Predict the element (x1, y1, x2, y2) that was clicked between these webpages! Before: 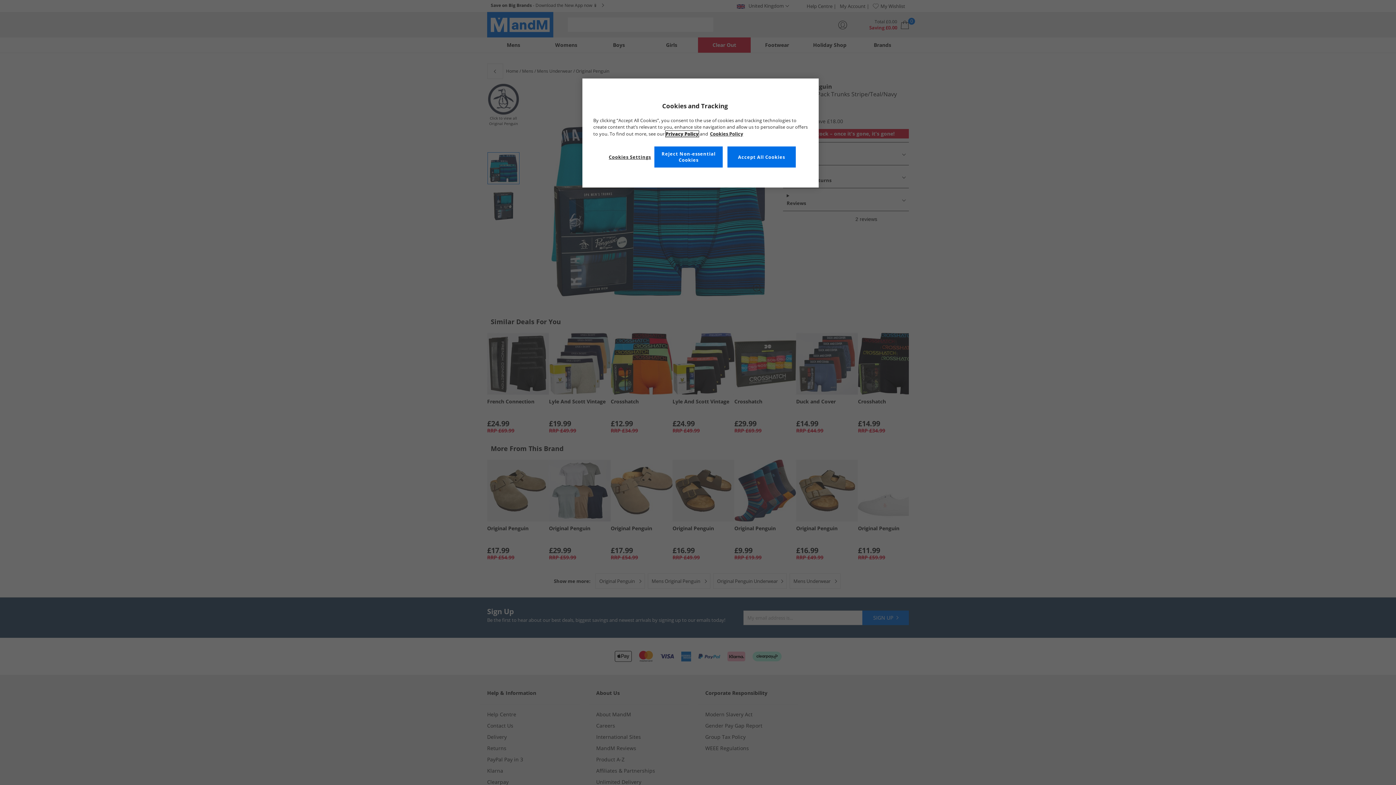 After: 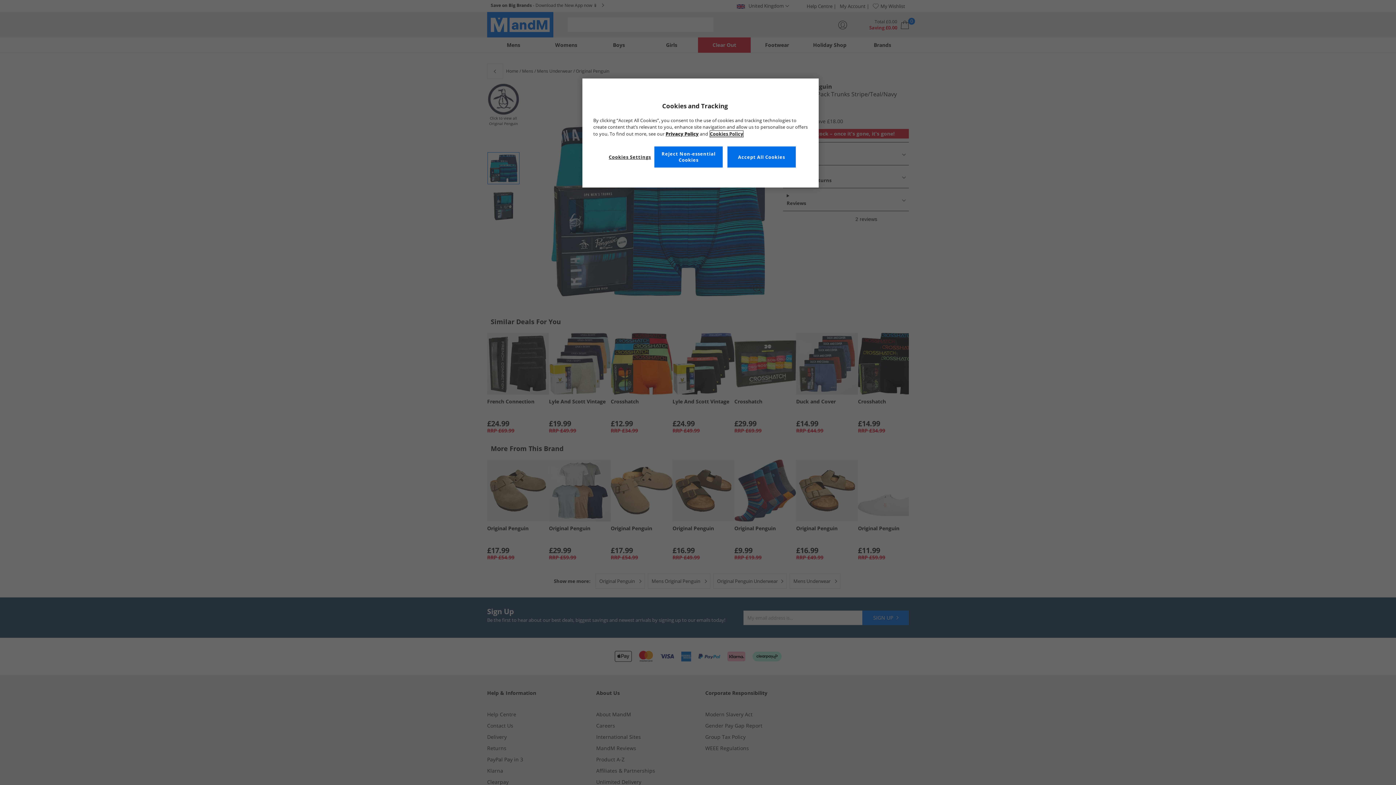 Action: bbox: (710, 130, 743, 137) label: More information about your privacy, opens in a new tab